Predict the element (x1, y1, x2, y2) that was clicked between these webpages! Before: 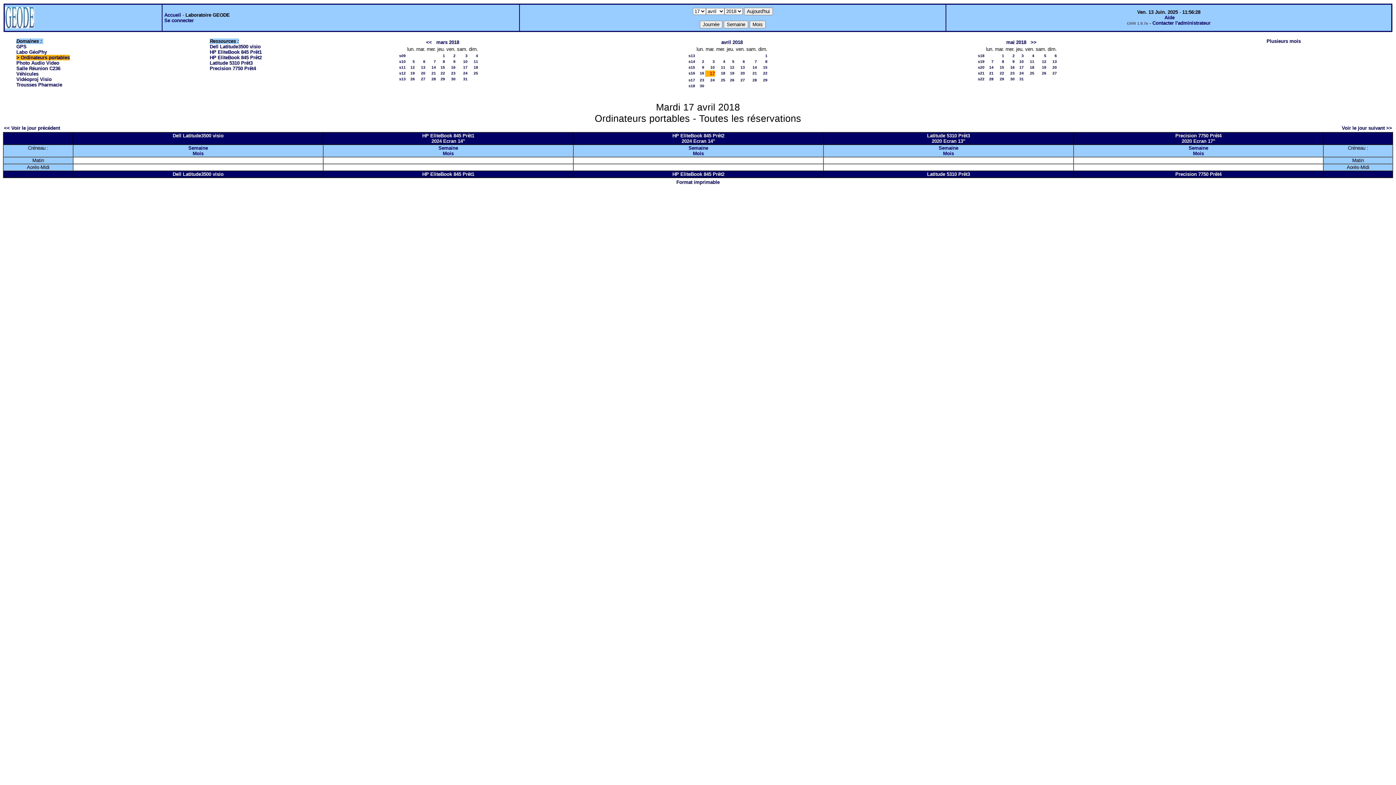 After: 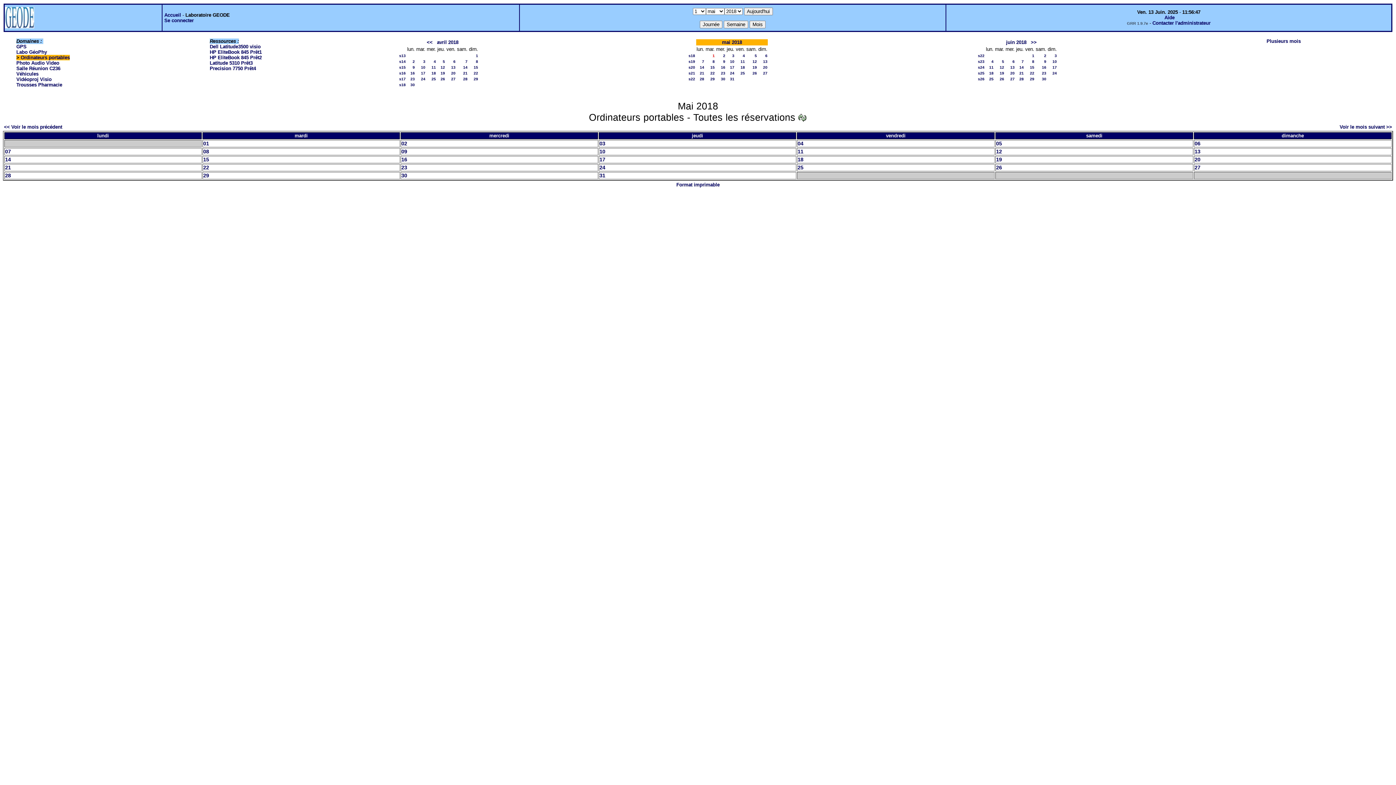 Action: bbox: (1006, 39, 1026, 45) label: mai 2018